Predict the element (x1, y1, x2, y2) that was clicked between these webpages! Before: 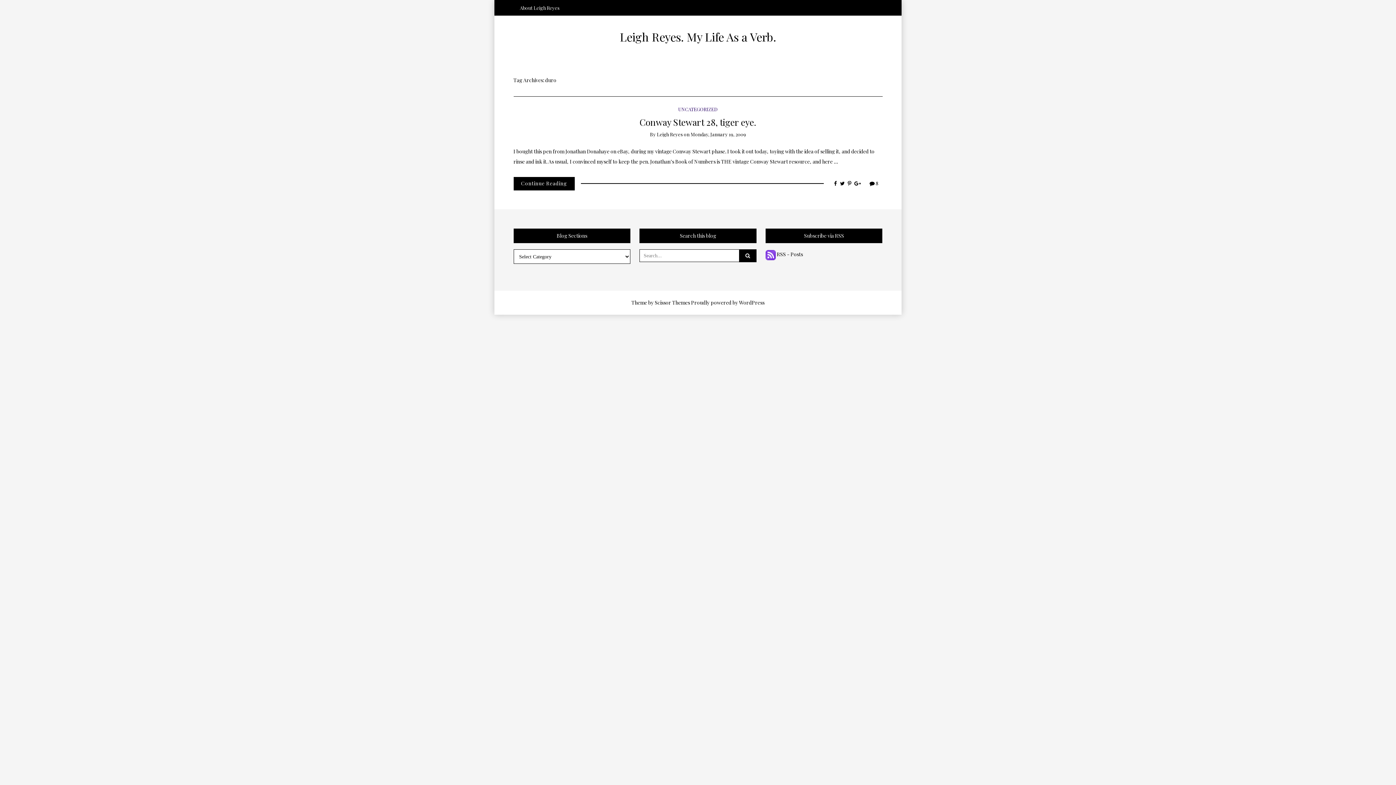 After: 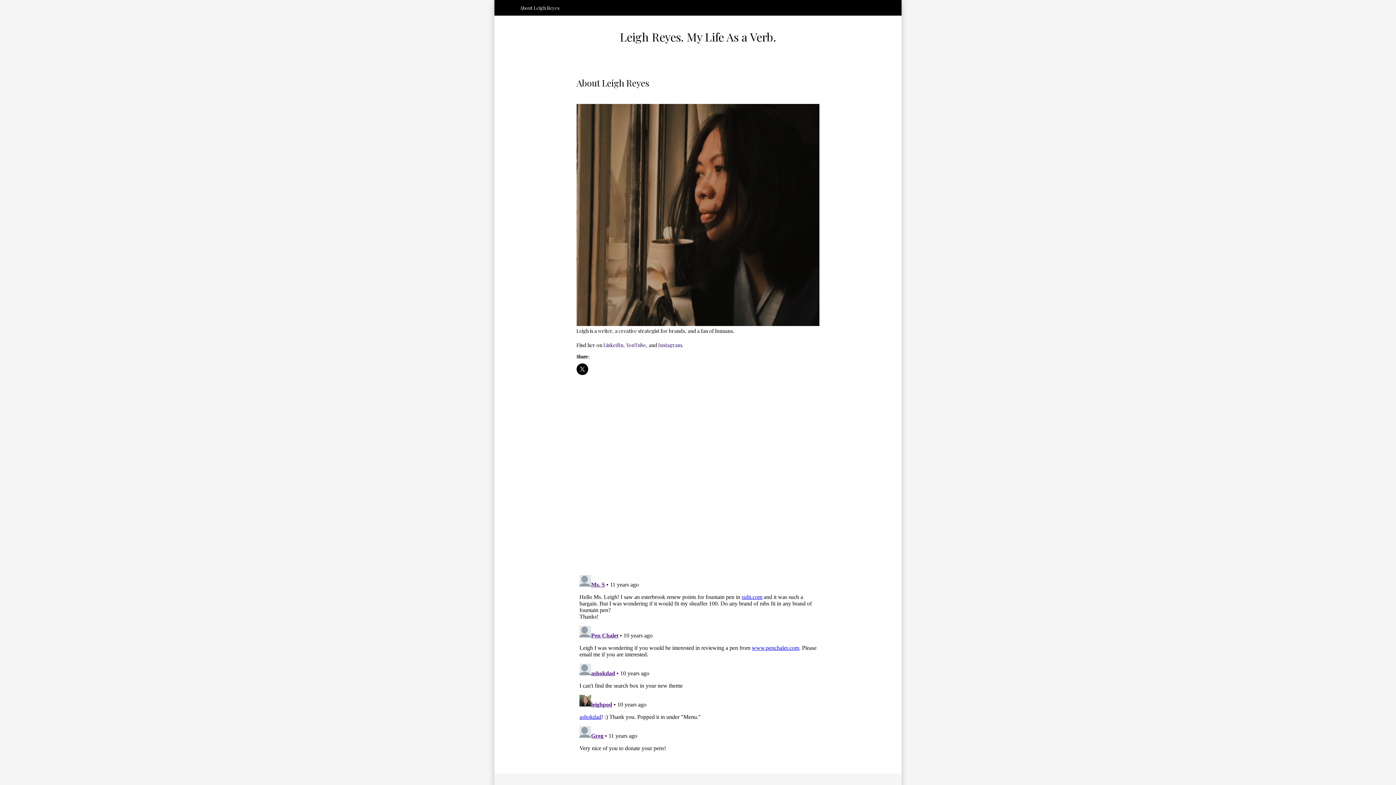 Action: bbox: (513, 0, 565, 15) label: About Leigh Reyes